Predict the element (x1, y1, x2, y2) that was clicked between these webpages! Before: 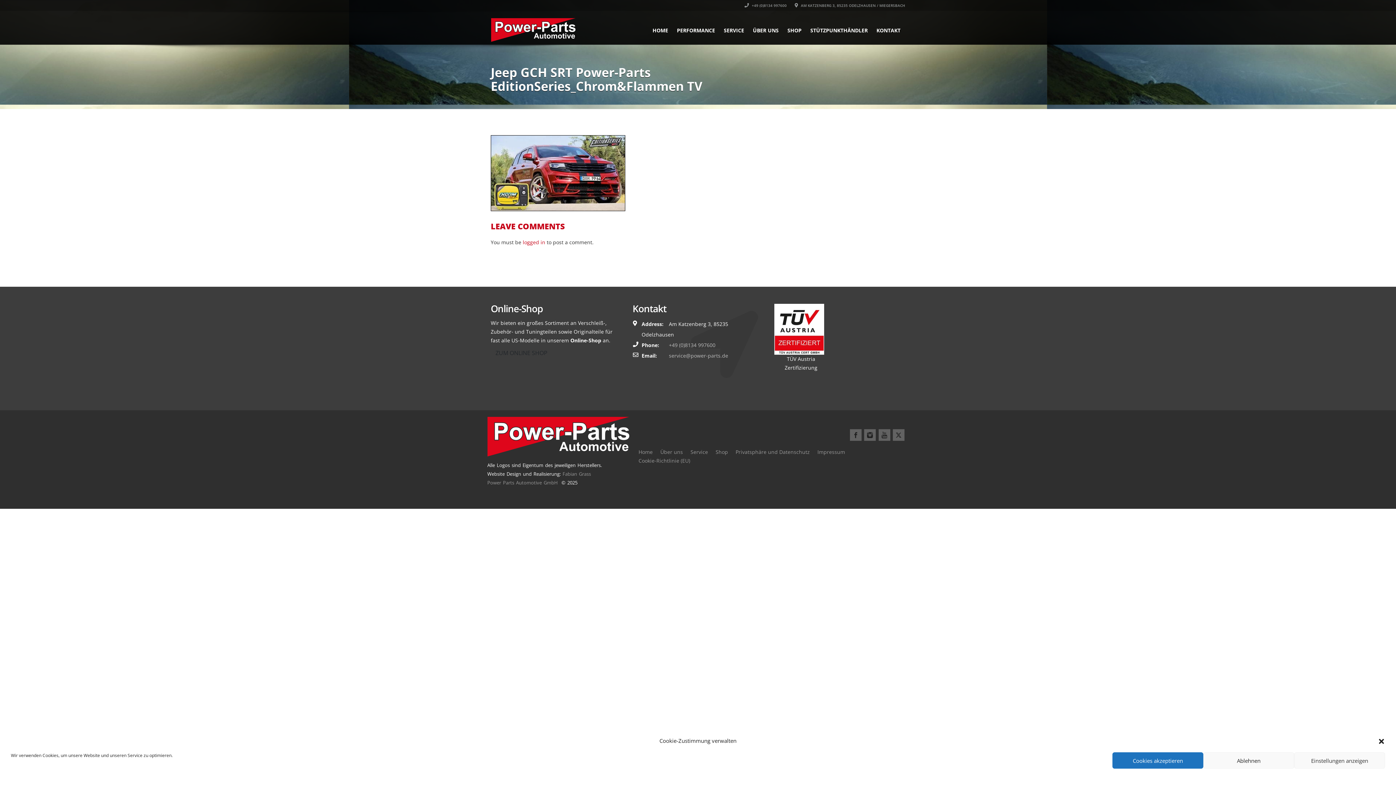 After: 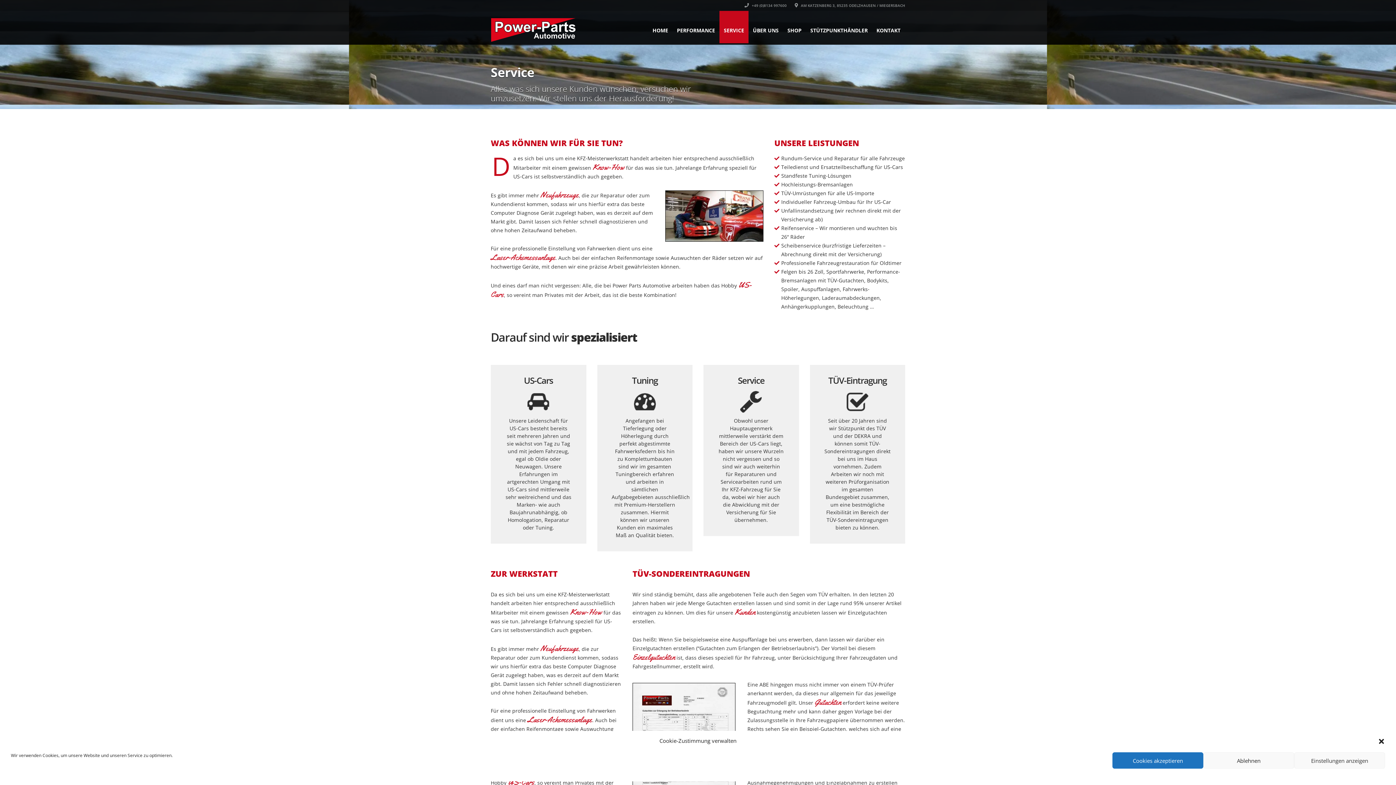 Action: label: SERVICE bbox: (719, 10, 748, 43)